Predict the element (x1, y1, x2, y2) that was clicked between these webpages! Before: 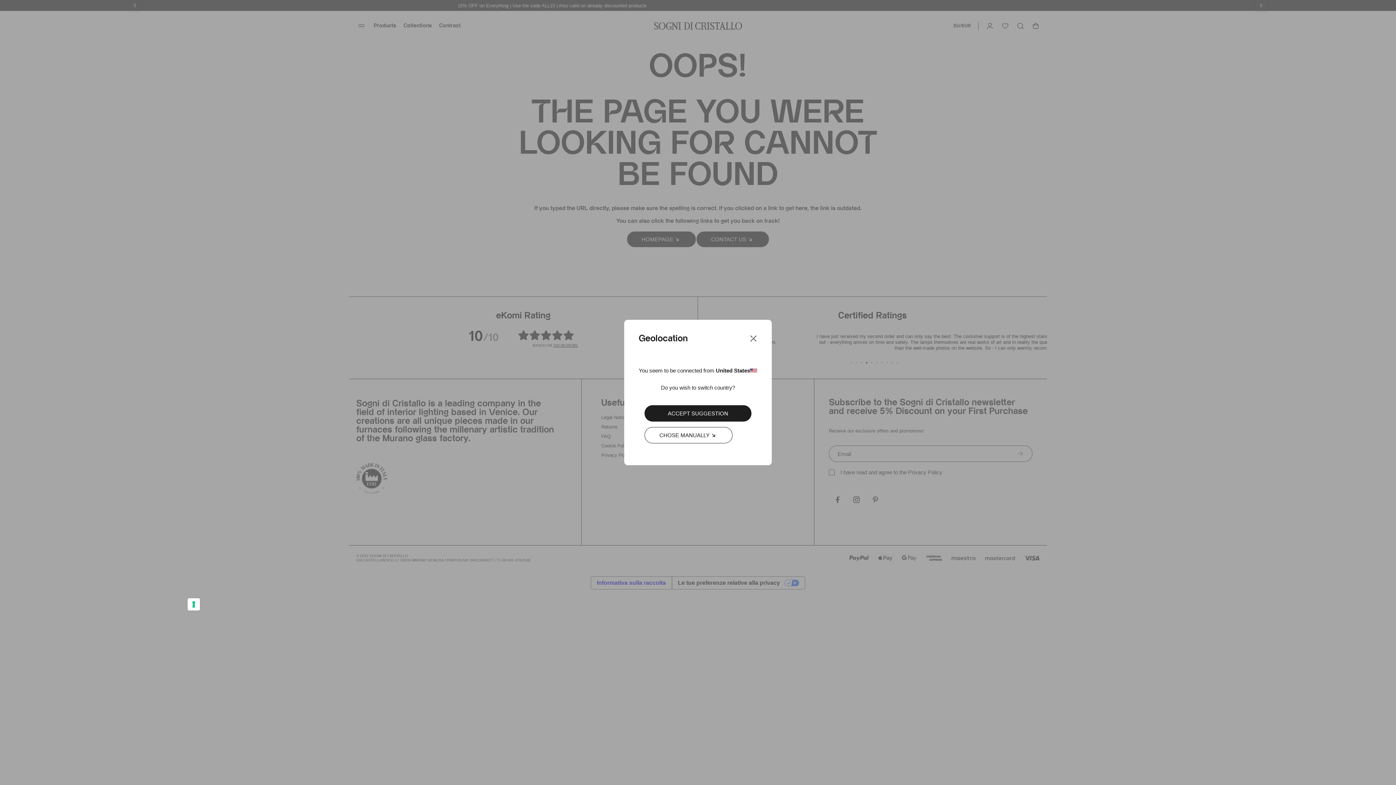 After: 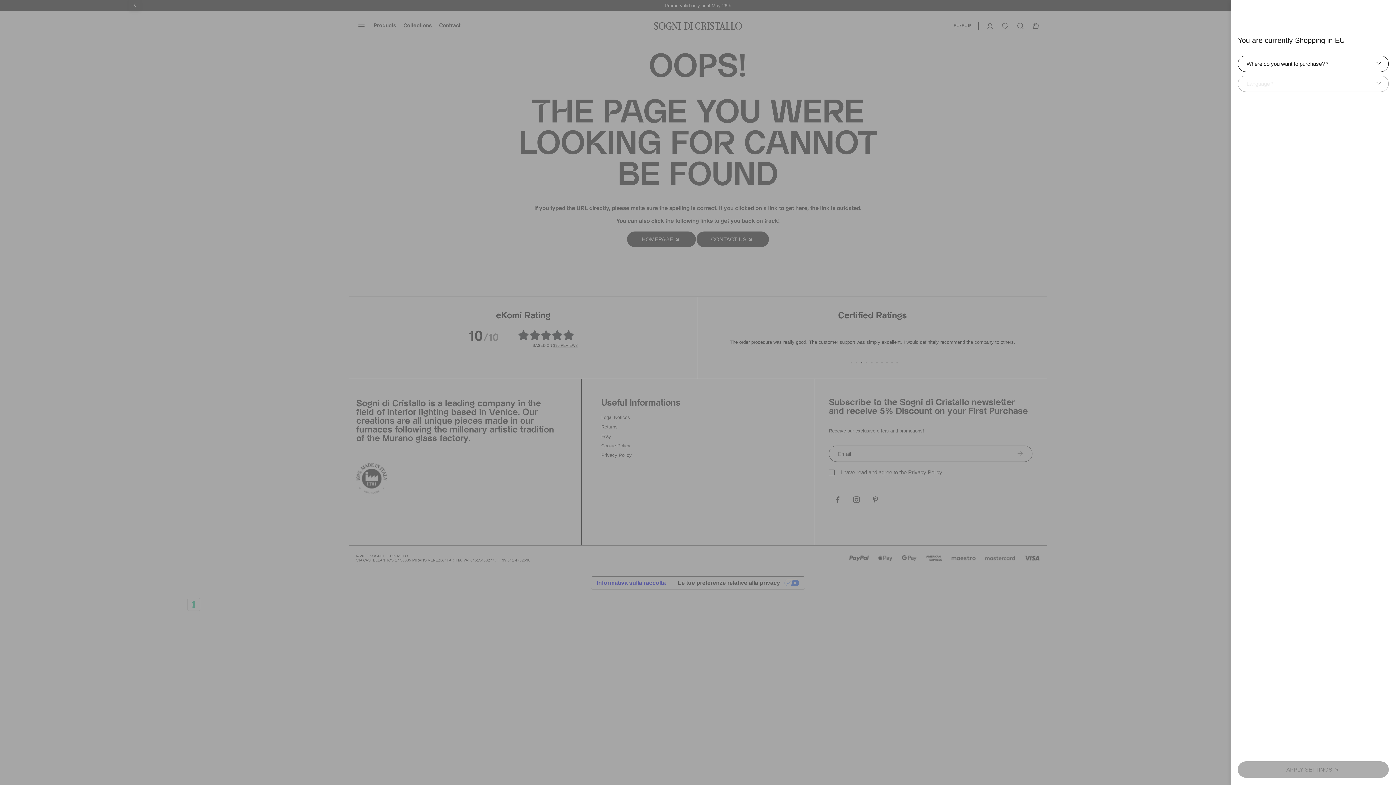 Action: bbox: (644, 427, 732, 443) label: button